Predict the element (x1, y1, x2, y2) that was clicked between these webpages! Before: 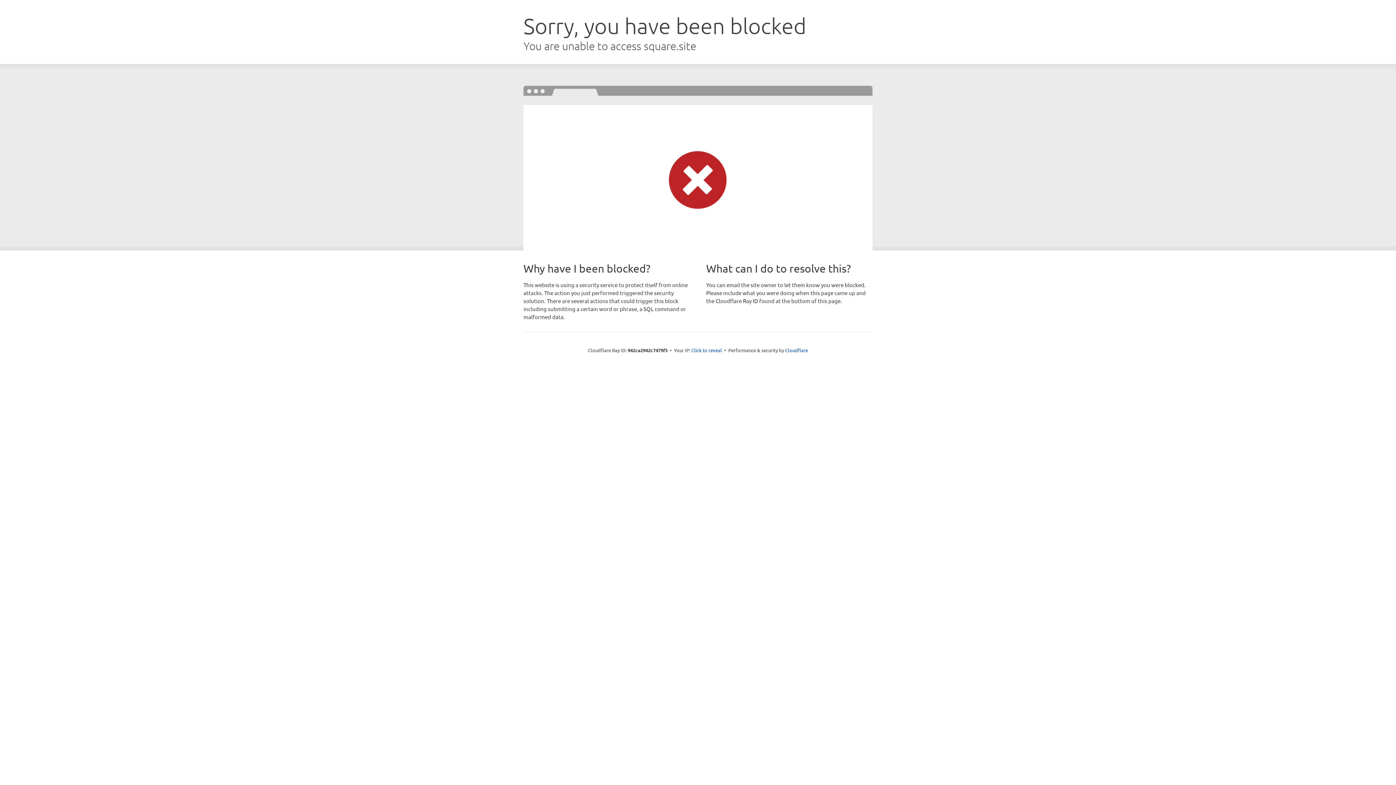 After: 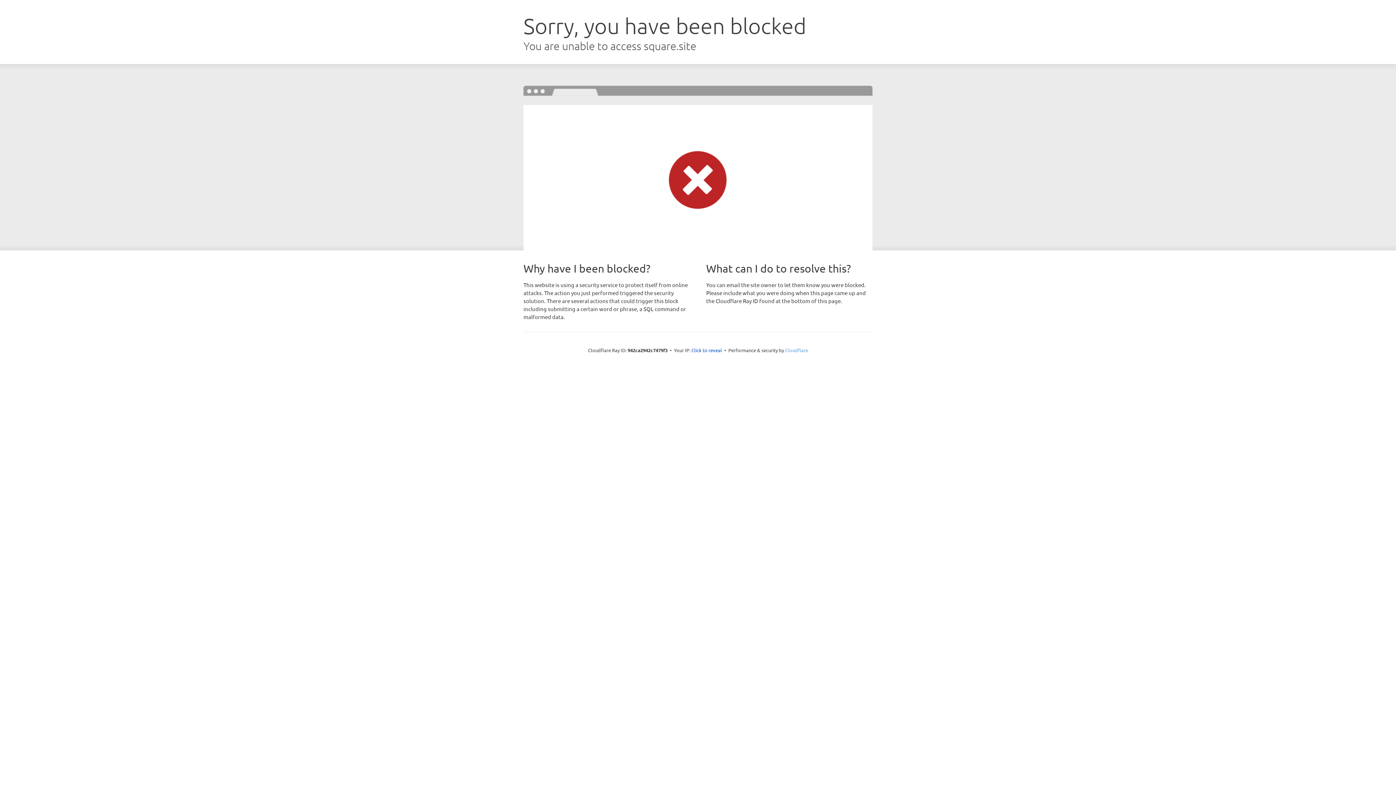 Action: label: Cloudflare bbox: (785, 347, 808, 353)